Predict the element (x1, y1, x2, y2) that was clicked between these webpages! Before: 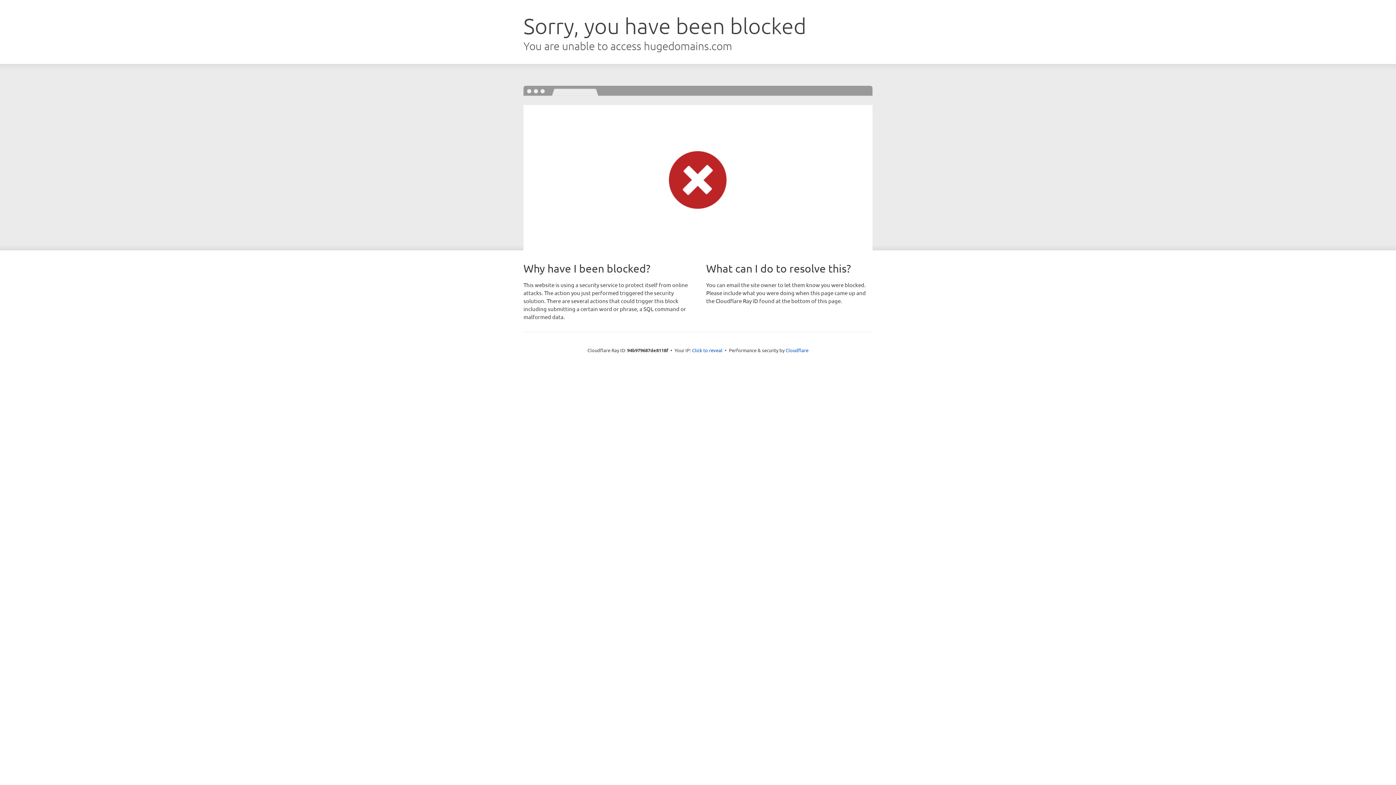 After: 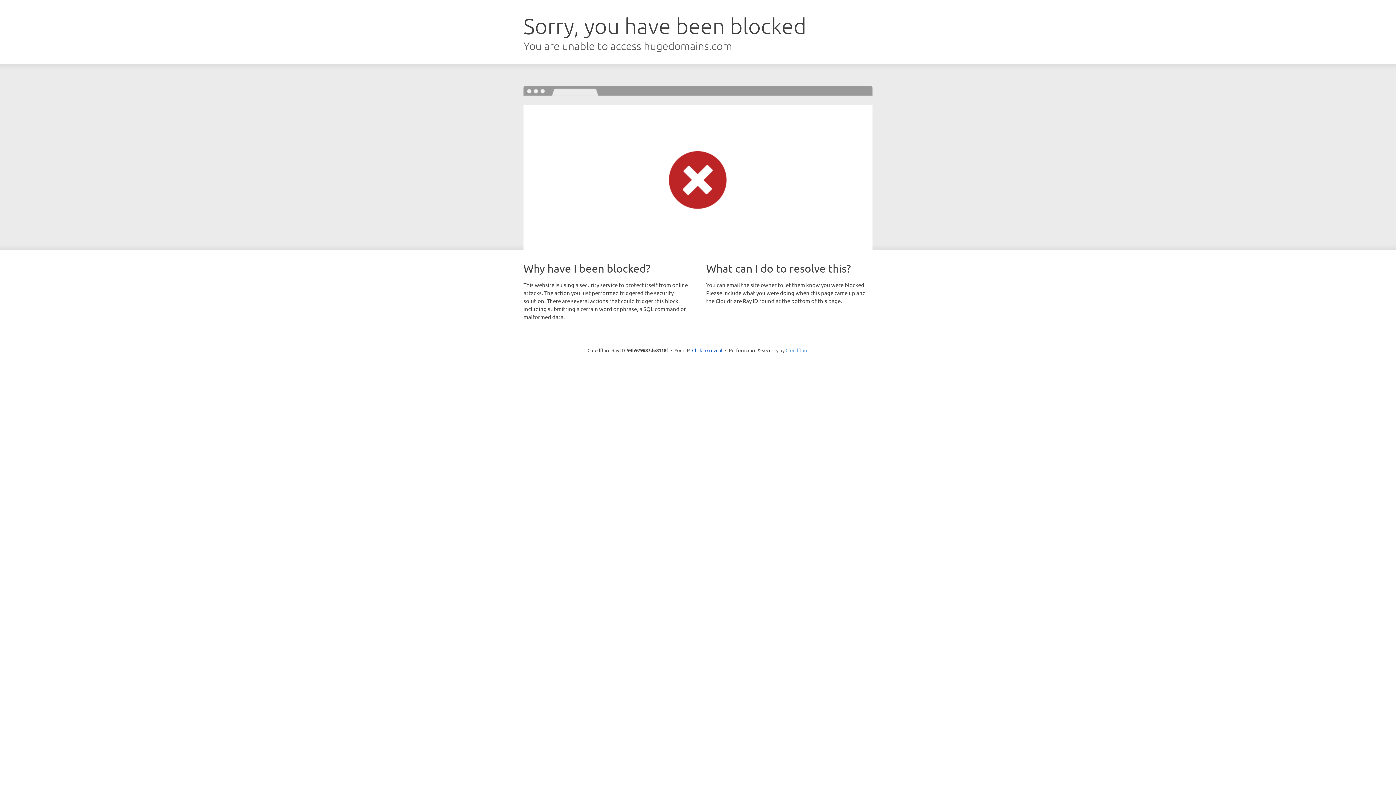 Action: bbox: (785, 347, 808, 353) label: Cloudflare